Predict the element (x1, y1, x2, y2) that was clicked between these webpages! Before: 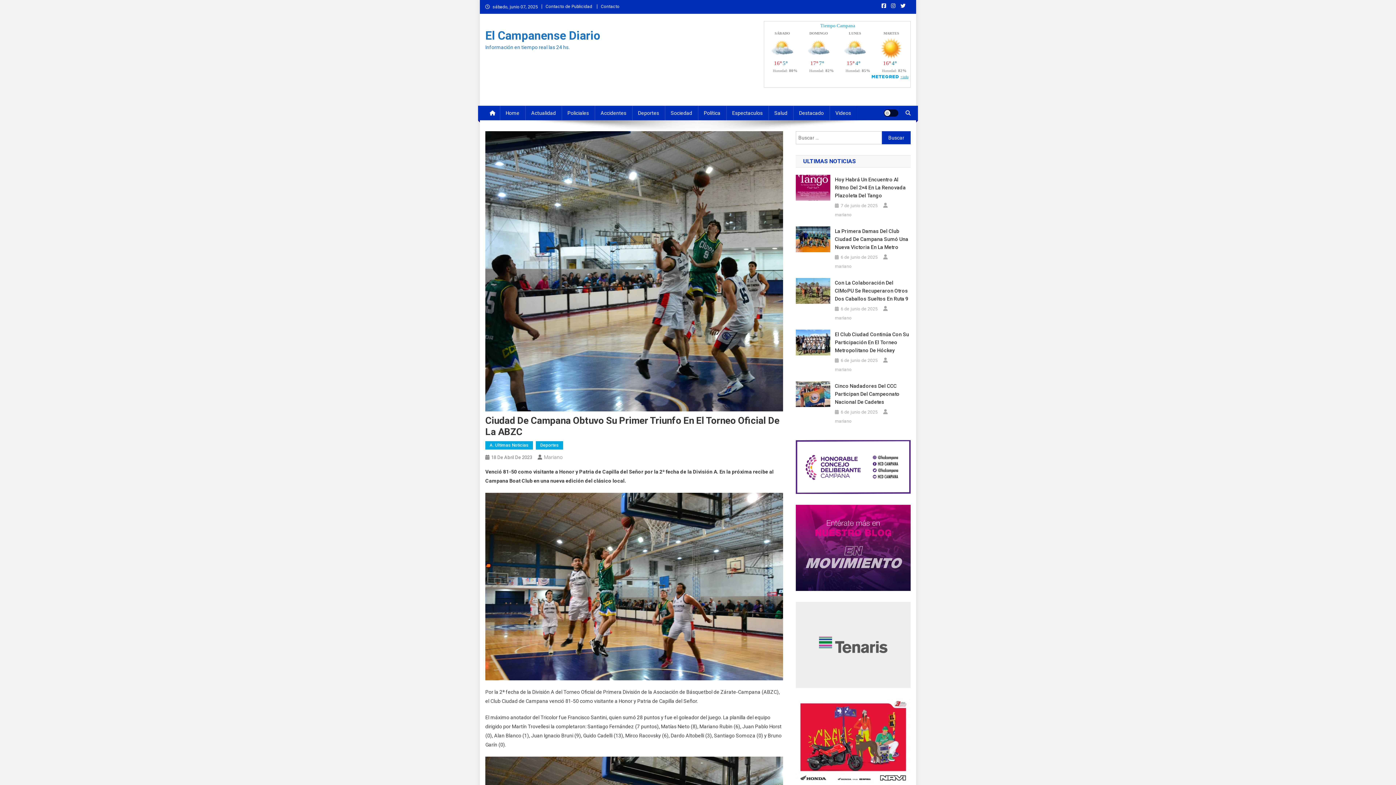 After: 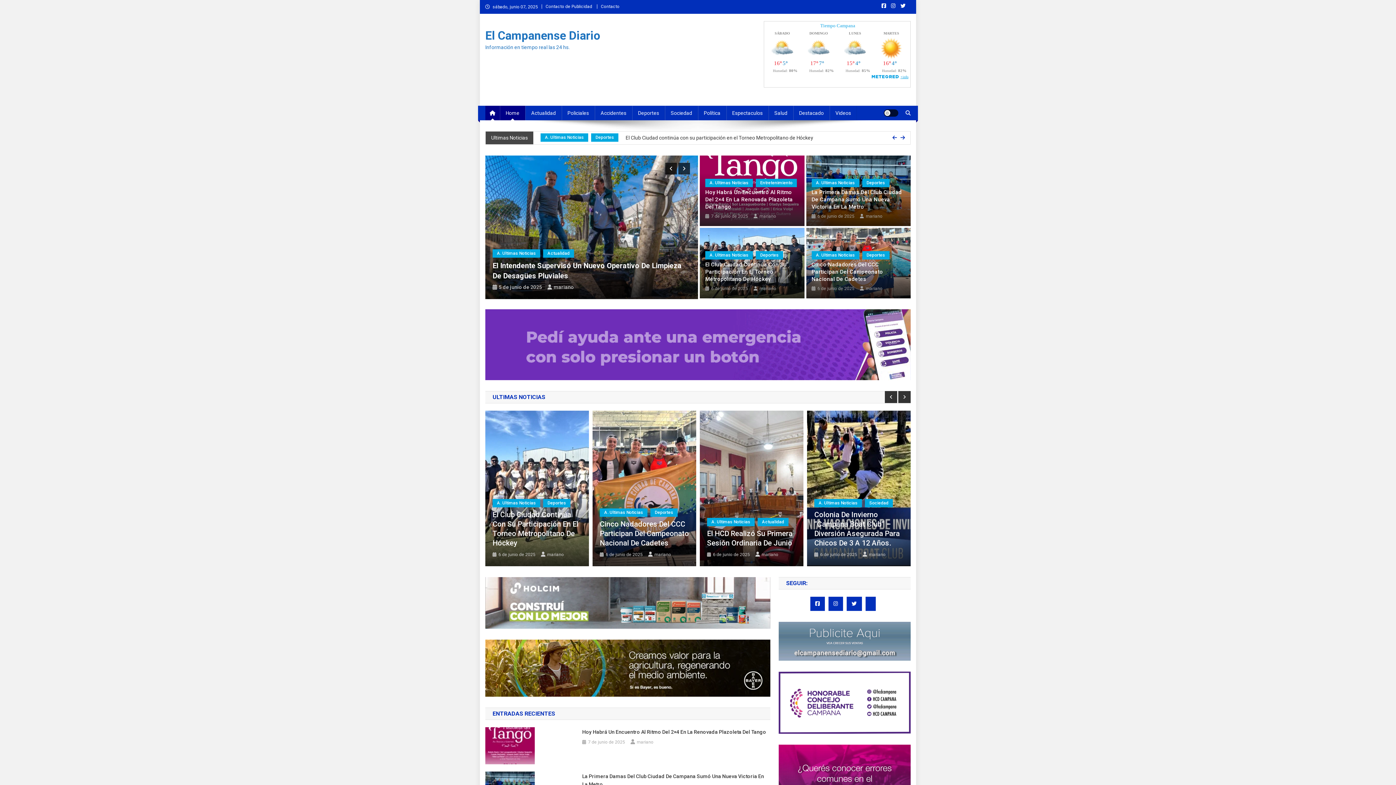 Action: bbox: (485, 105, 500, 120)